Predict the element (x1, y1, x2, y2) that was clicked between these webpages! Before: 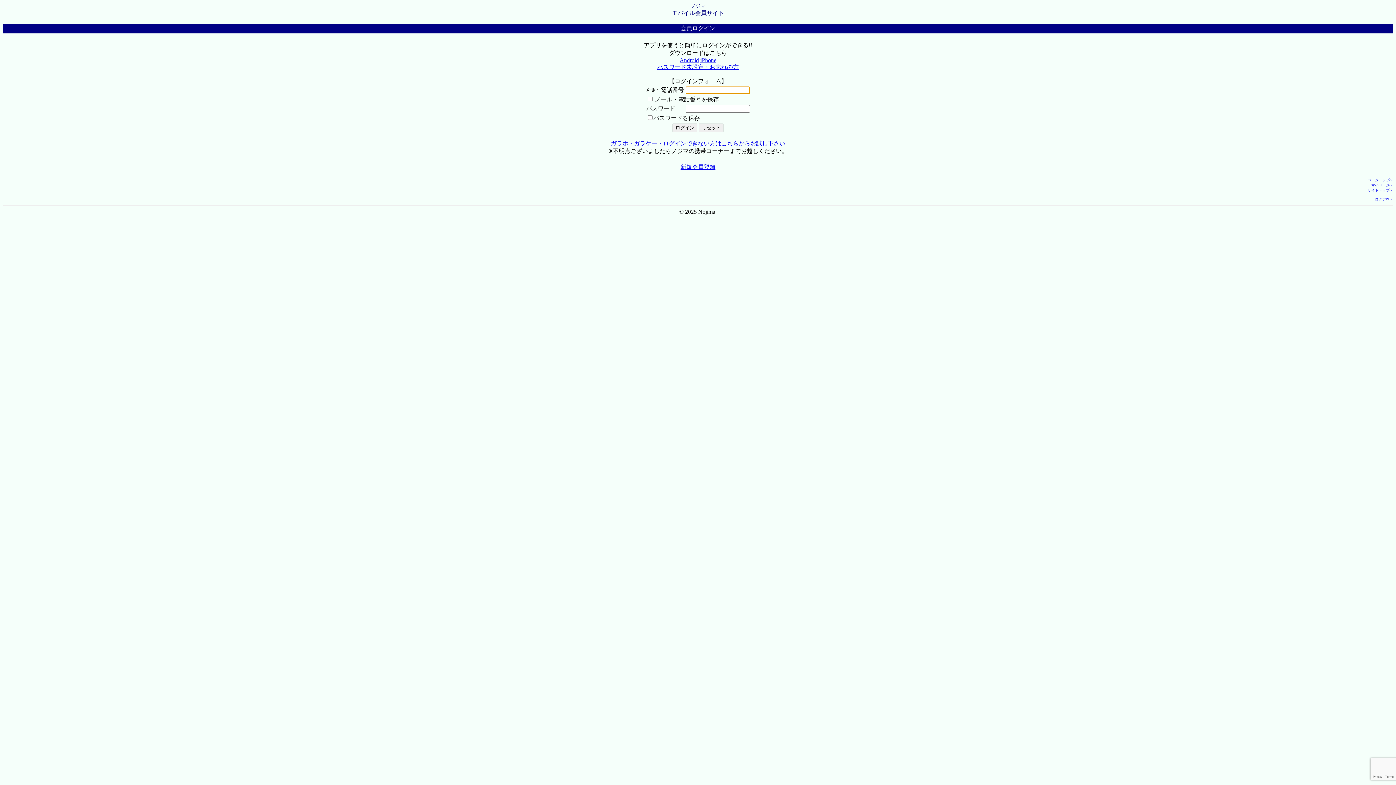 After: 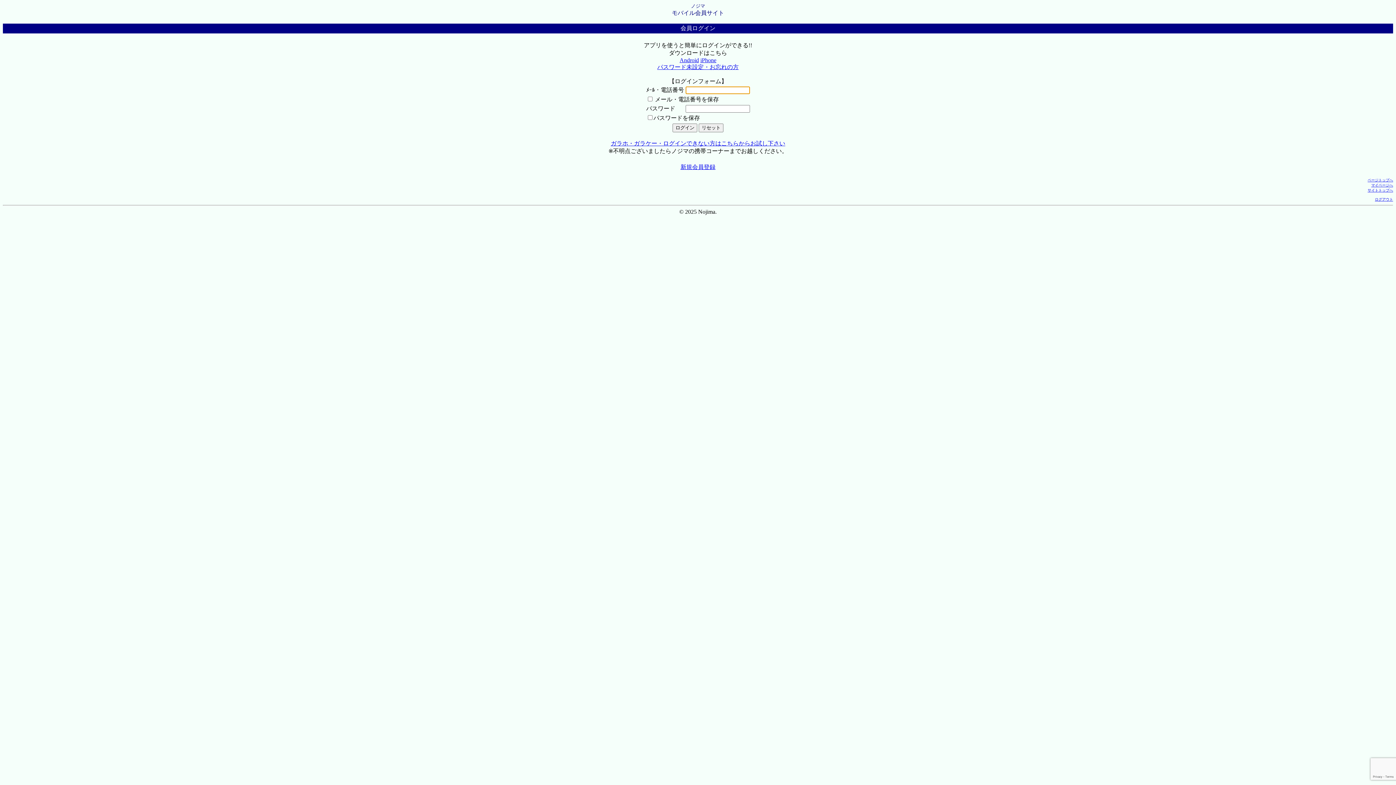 Action: label: マイページへ bbox: (1371, 183, 1393, 187)